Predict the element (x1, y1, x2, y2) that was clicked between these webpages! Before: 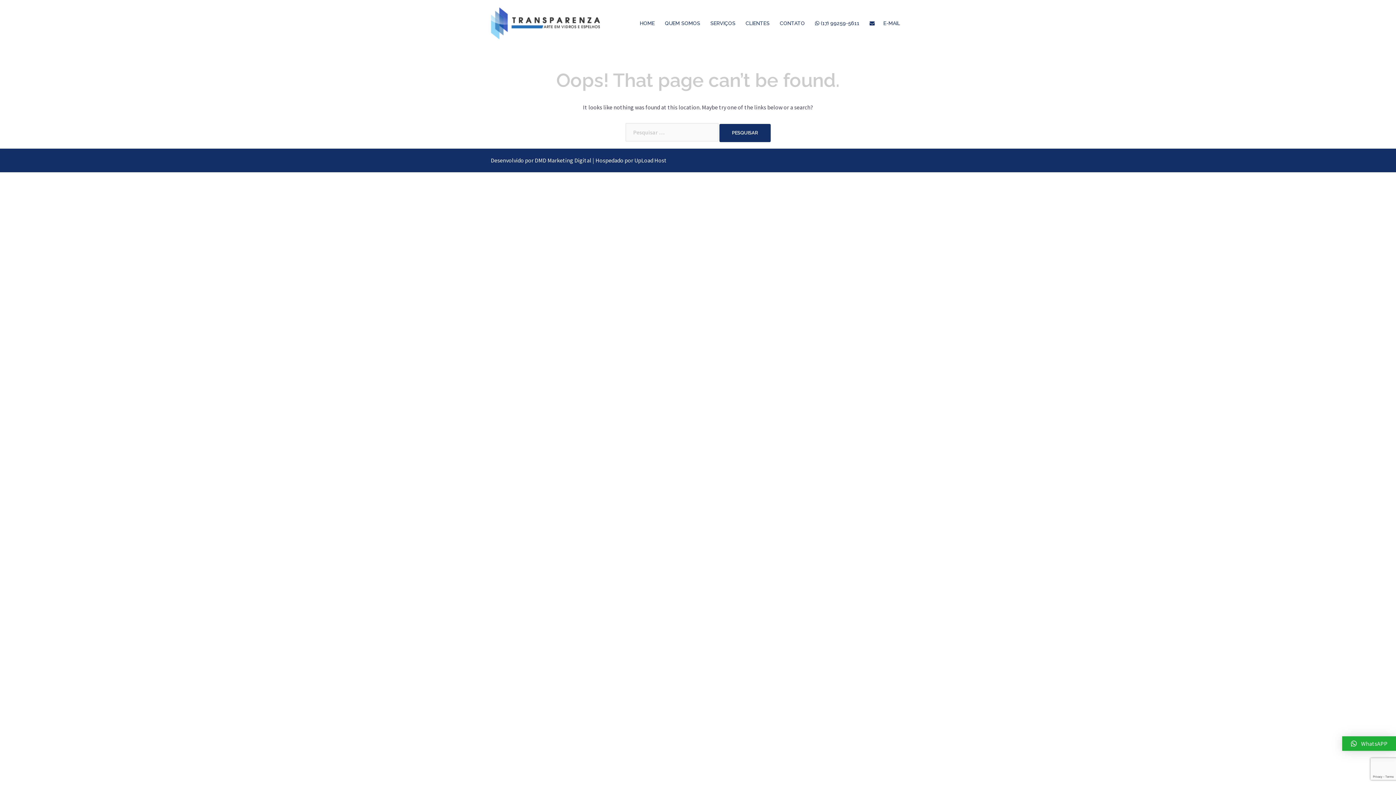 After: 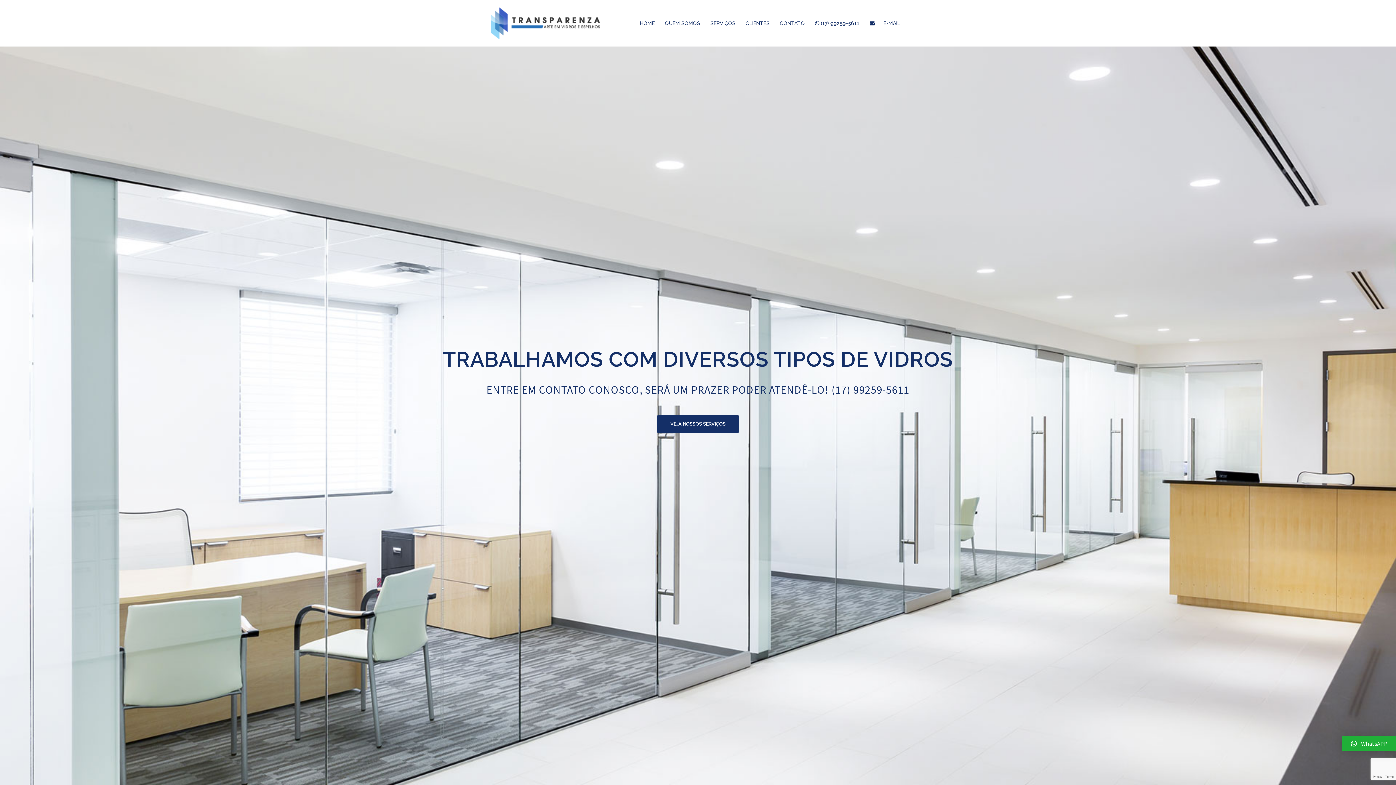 Action: bbox: (490, 18, 600, 26)